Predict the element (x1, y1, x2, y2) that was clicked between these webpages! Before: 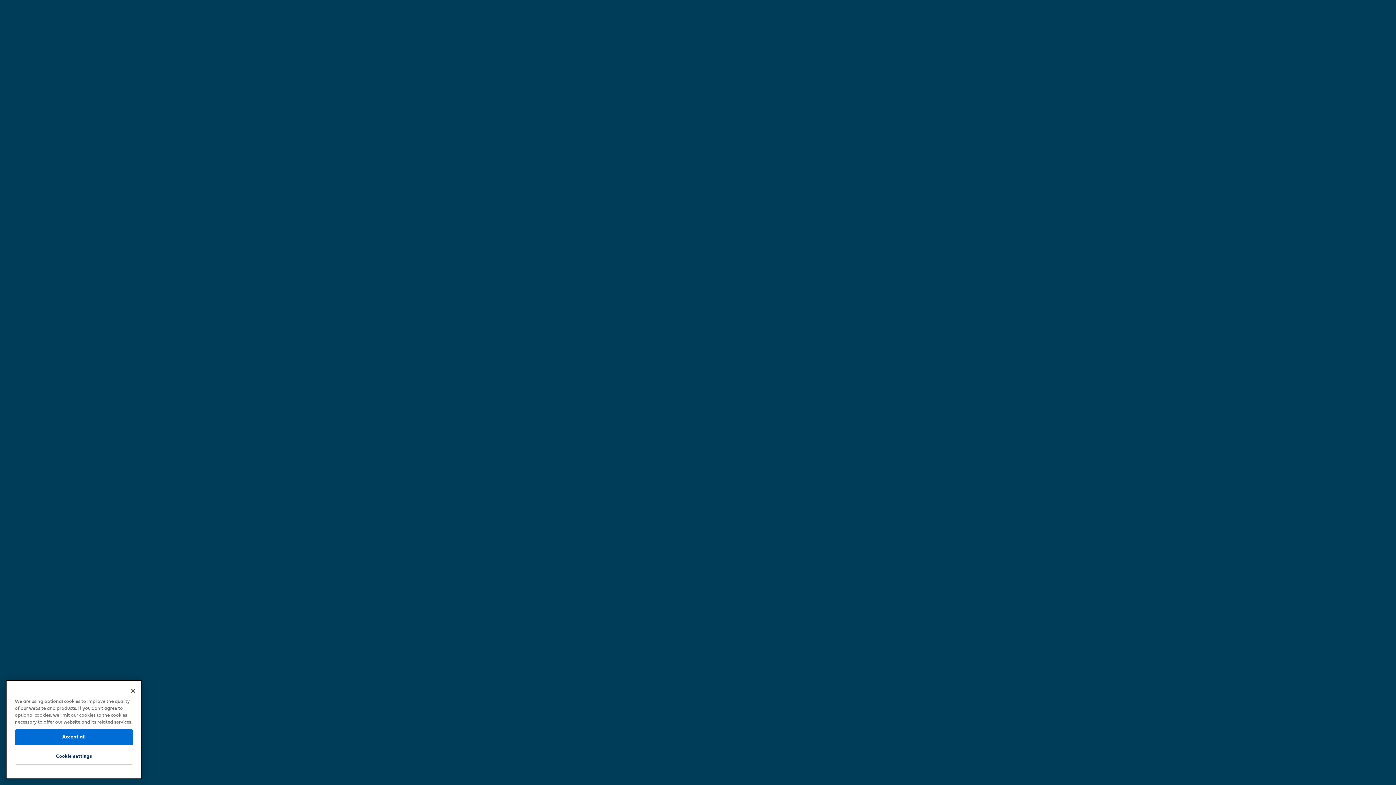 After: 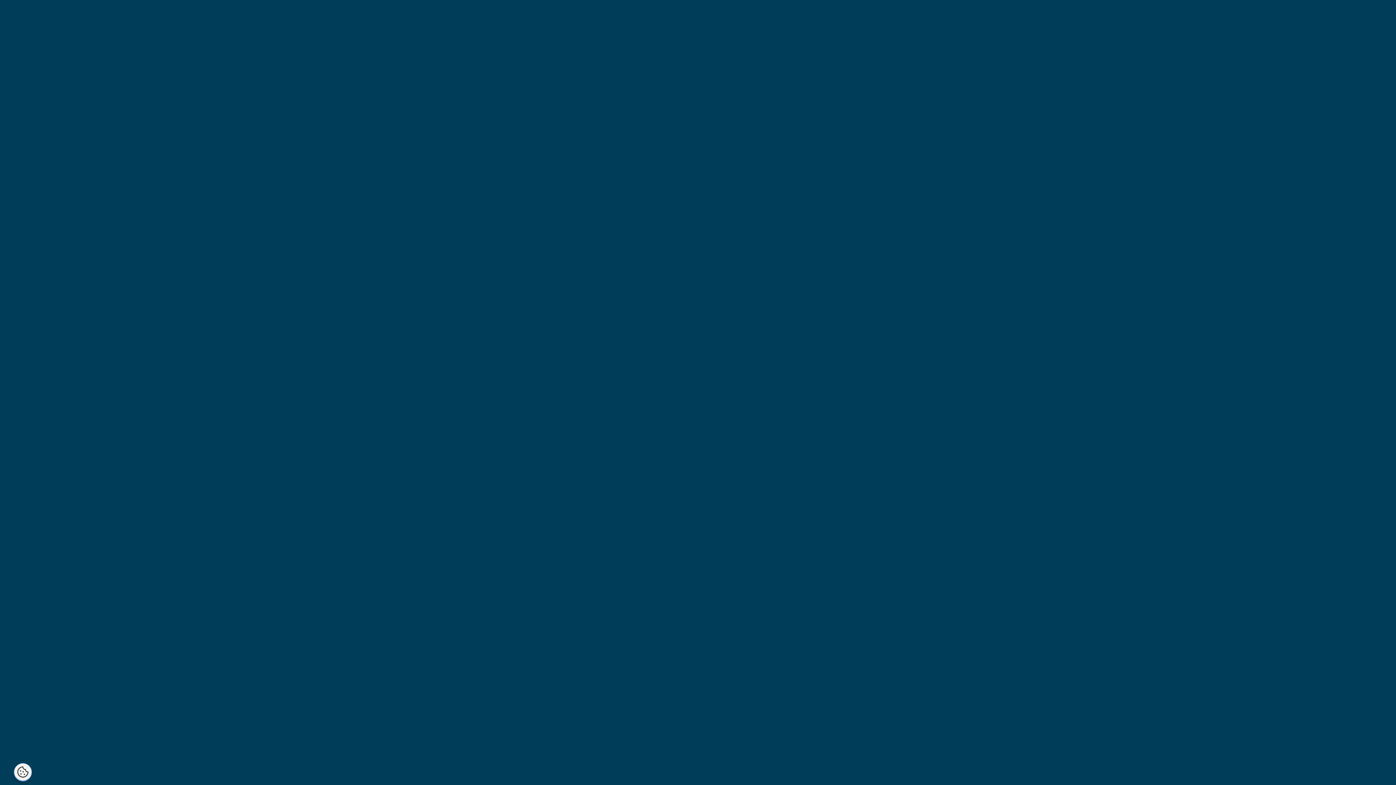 Action: bbox: (14, 732, 133, 748) label: Accept all